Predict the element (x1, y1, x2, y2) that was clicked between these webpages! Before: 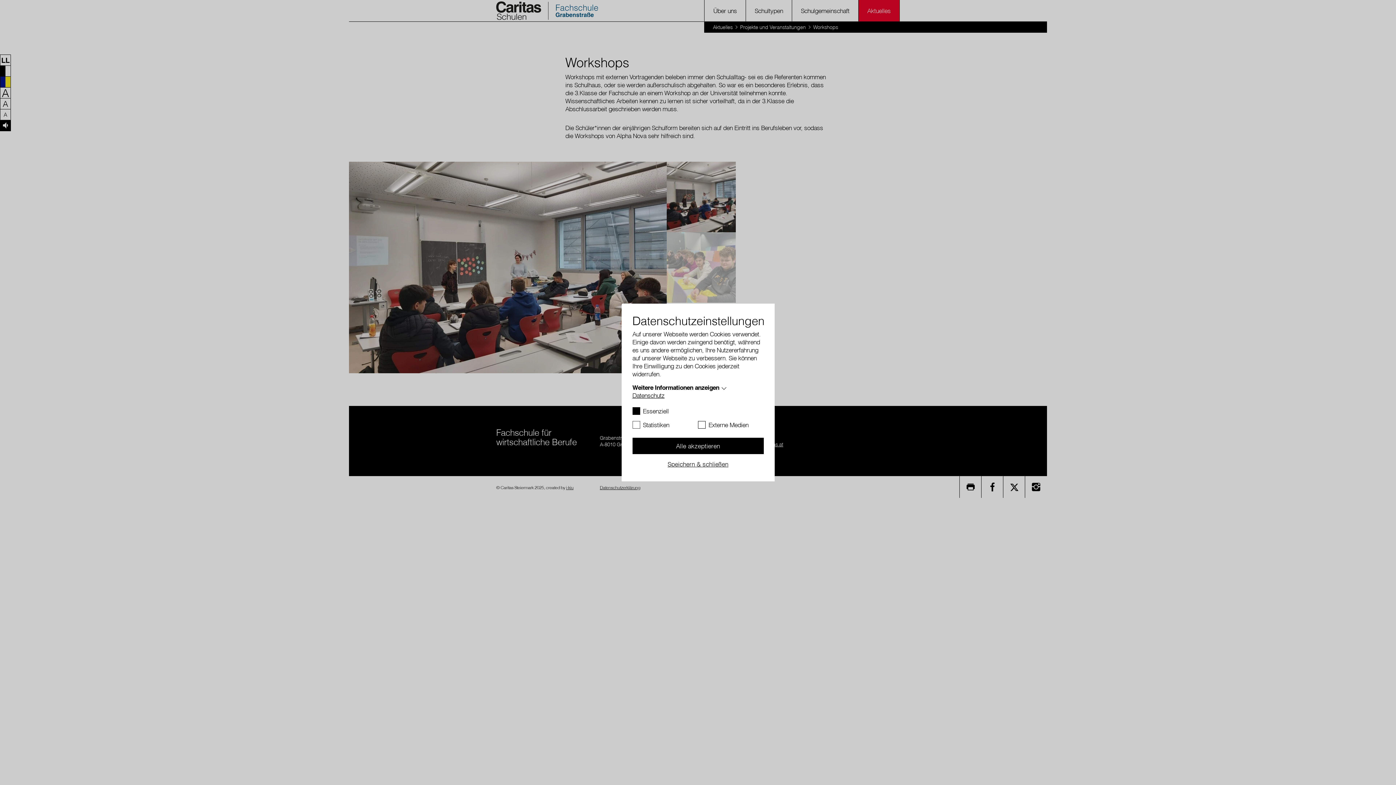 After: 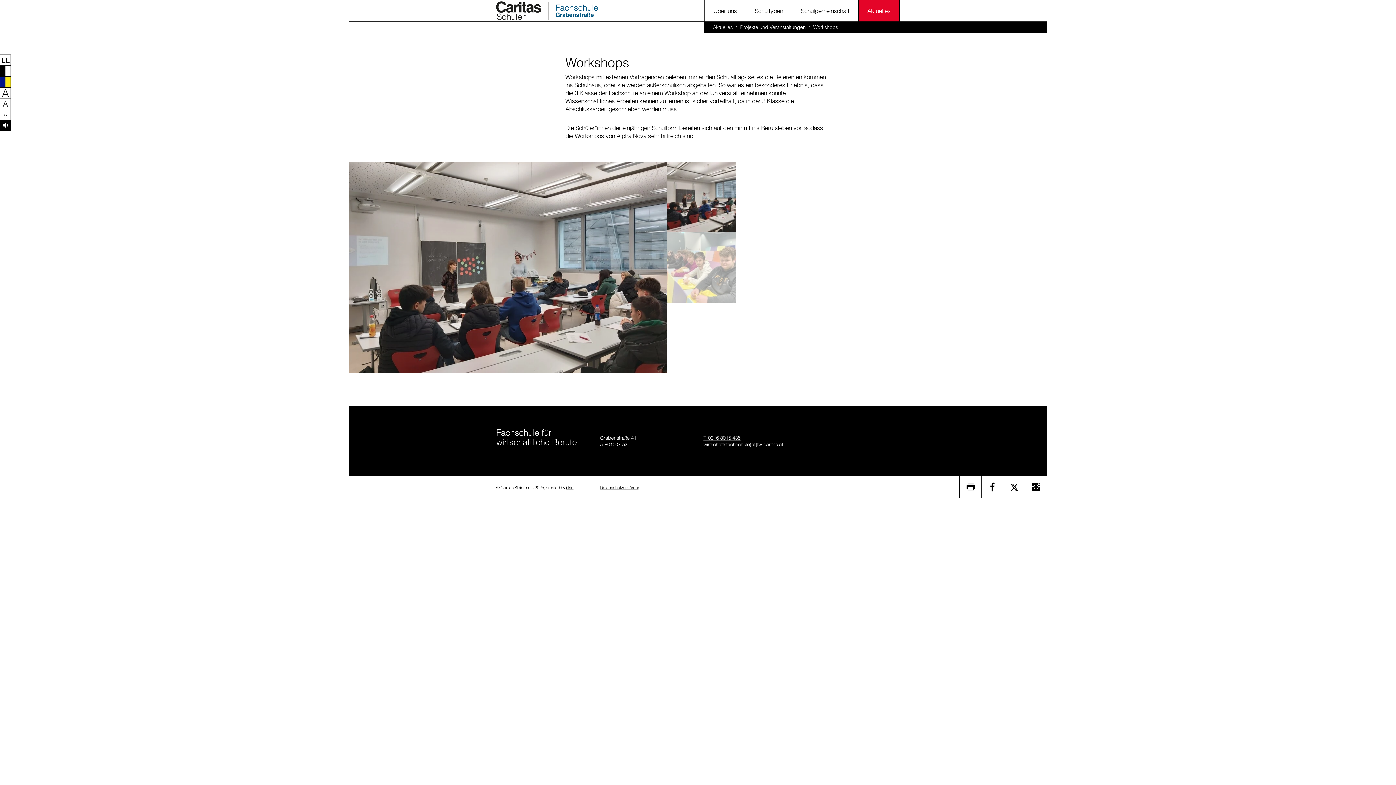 Action: bbox: (632, 438, 763, 454) label: Alle akzeptieren